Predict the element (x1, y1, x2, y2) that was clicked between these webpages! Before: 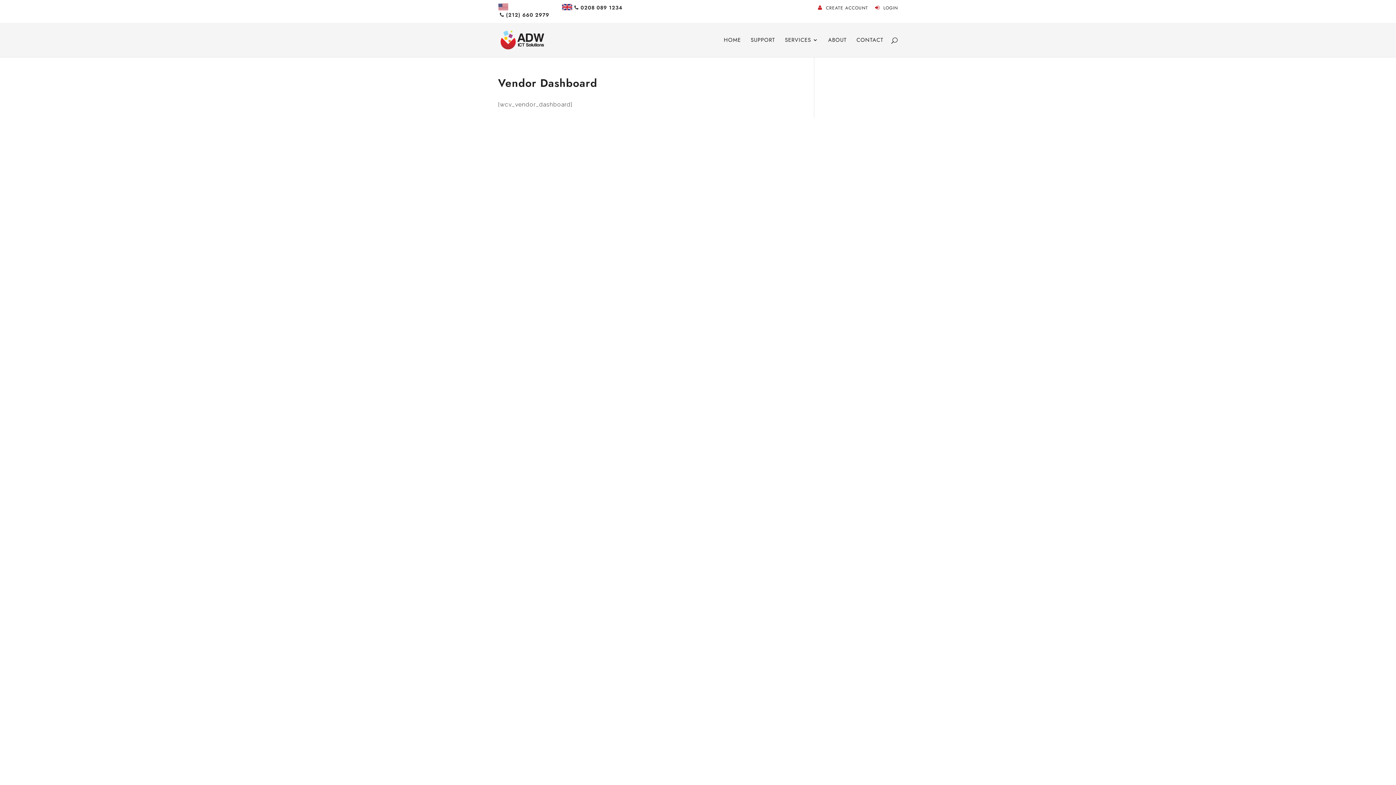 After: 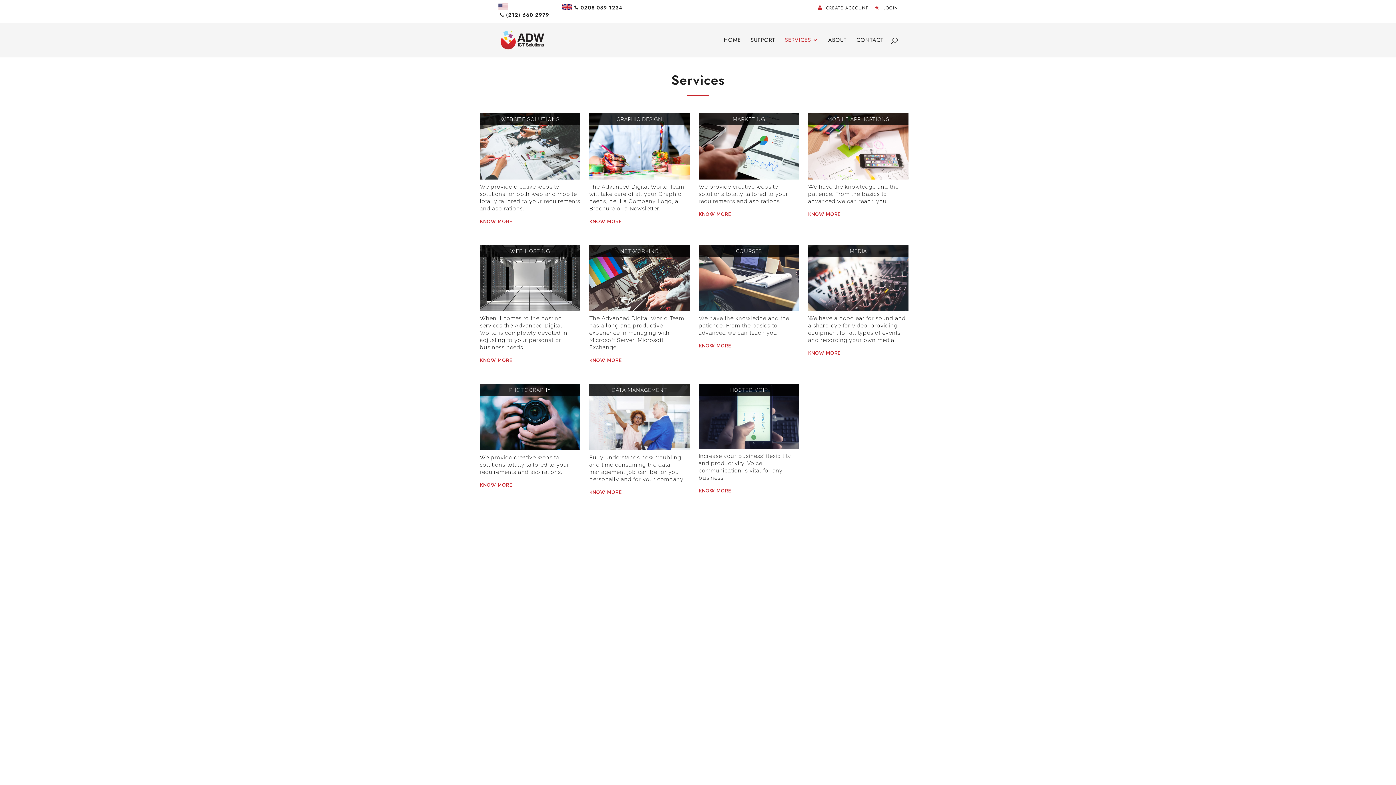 Action: label: SERVICES bbox: (785, 37, 818, 57)